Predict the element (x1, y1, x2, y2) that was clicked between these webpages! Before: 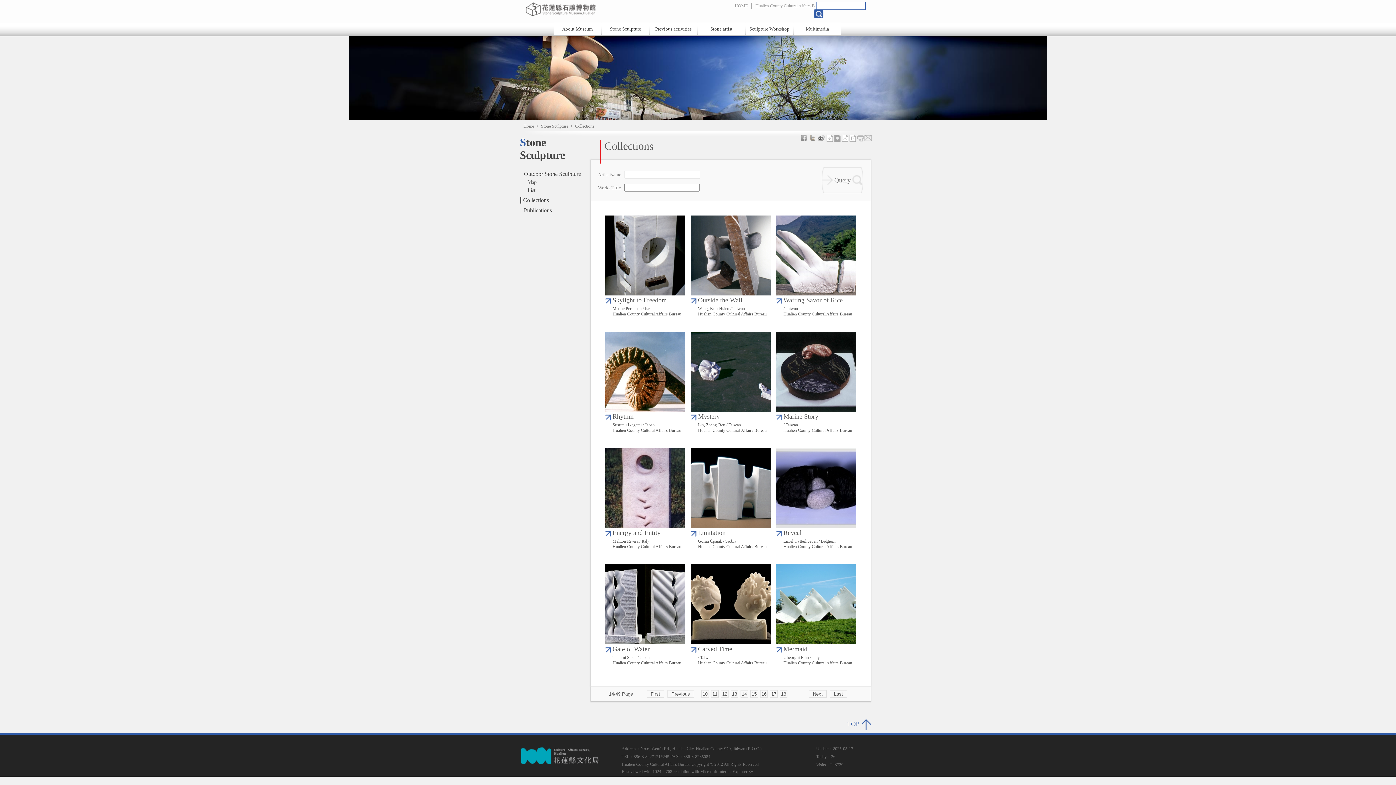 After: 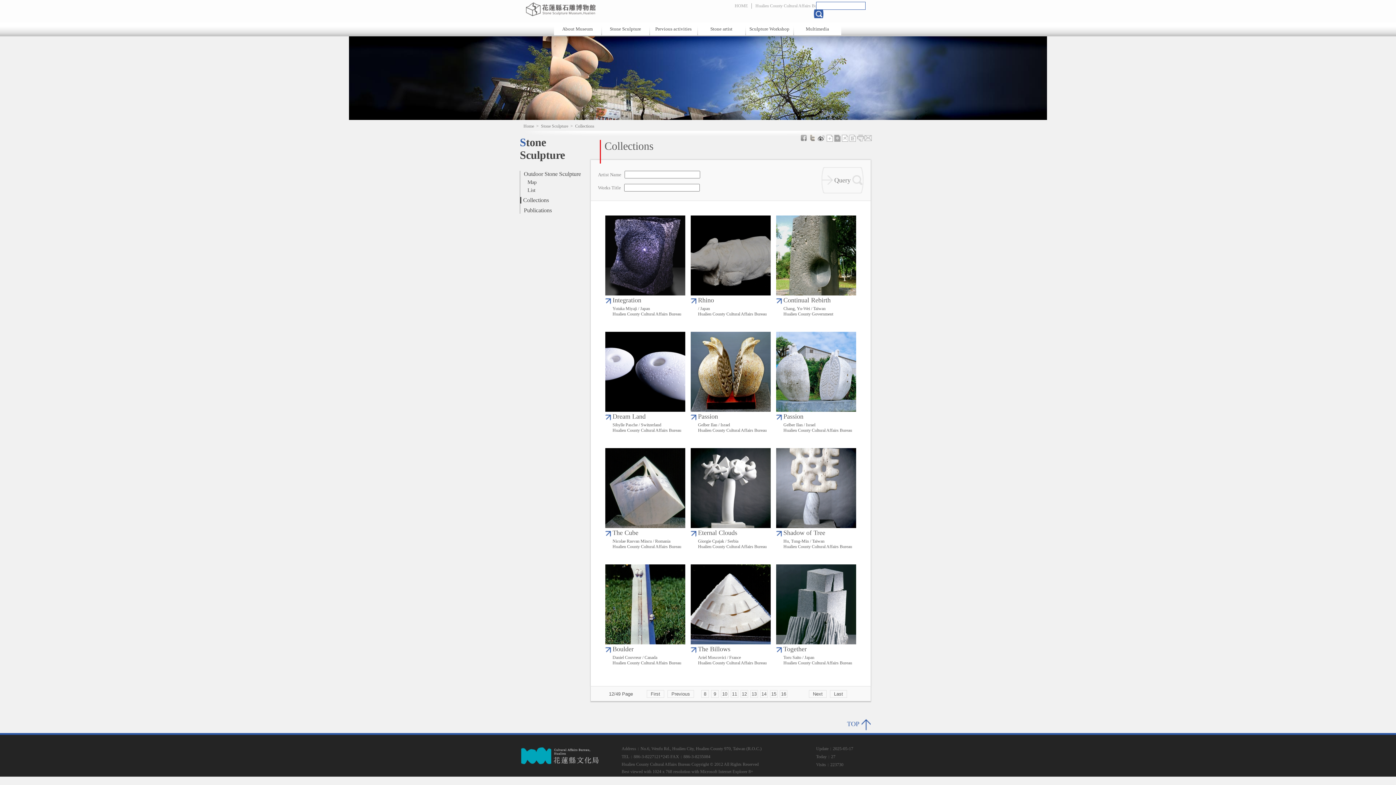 Action: bbox: (721, 690, 728, 698) label: 12